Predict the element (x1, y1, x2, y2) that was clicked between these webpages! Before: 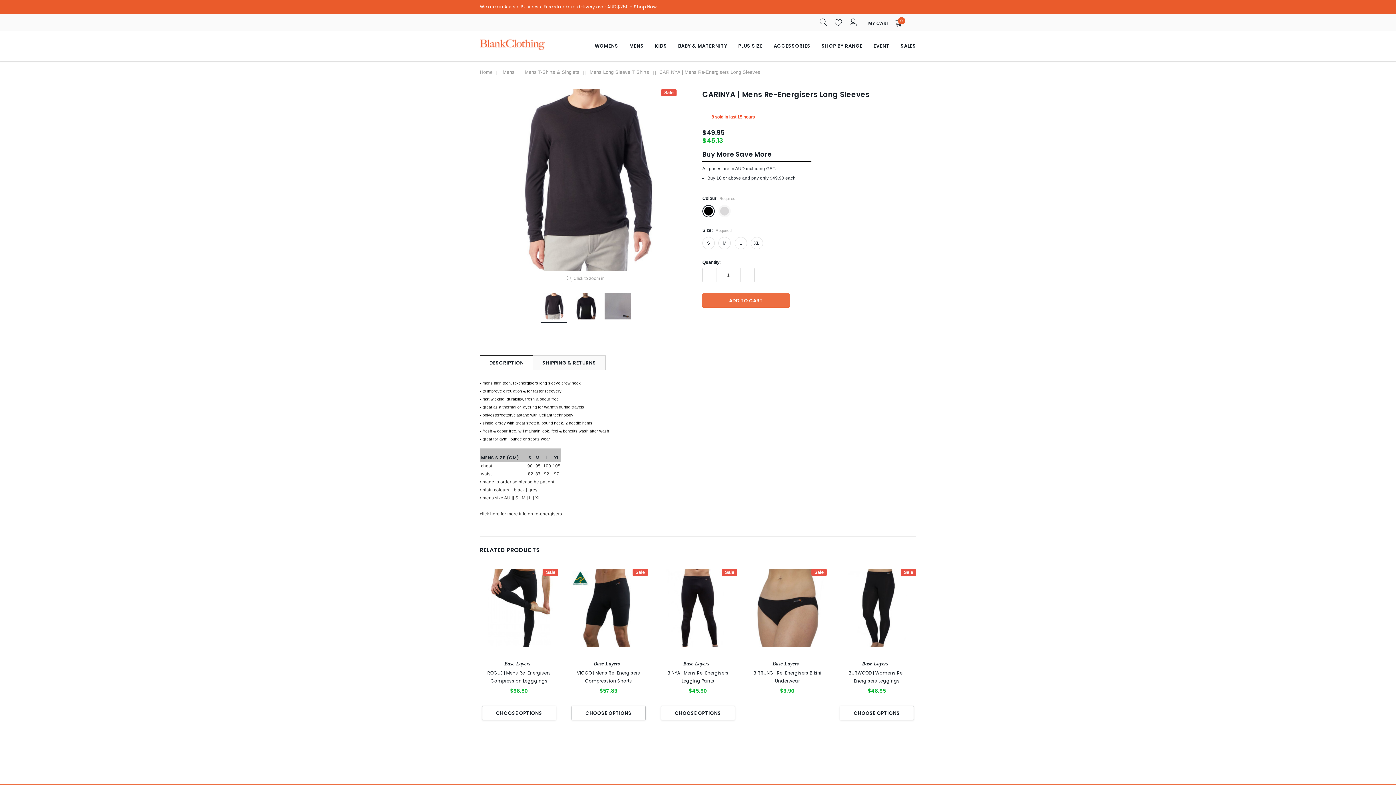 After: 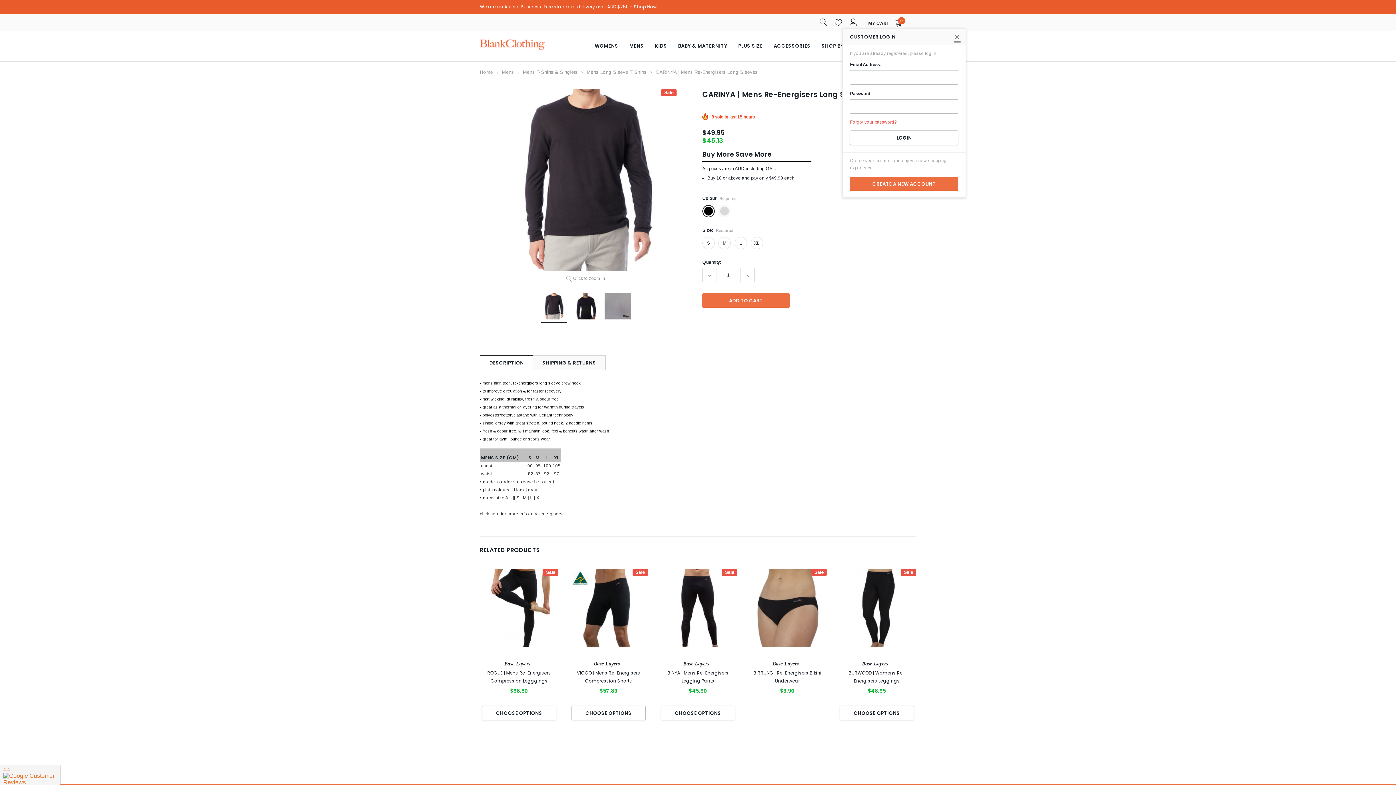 Action: bbox: (849, 13, 857, 31)